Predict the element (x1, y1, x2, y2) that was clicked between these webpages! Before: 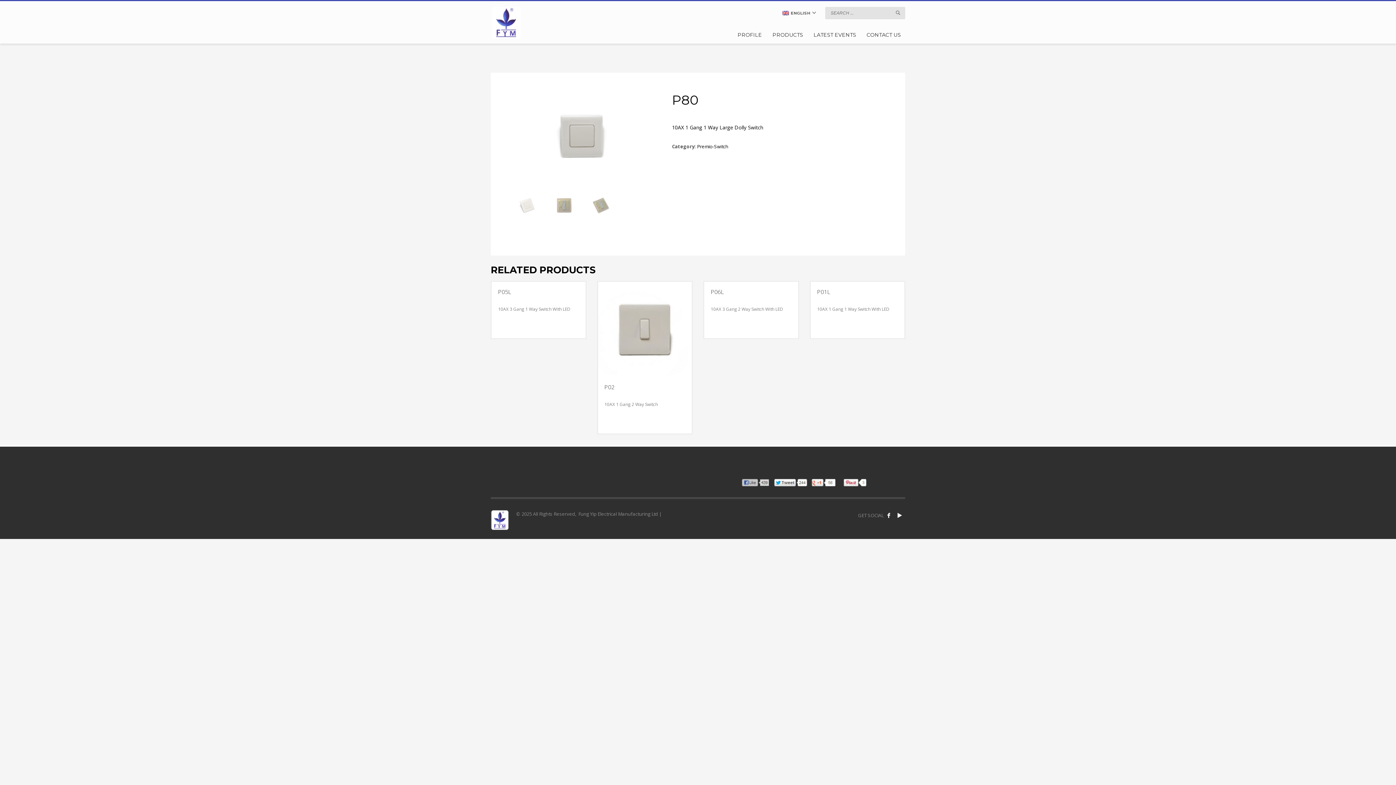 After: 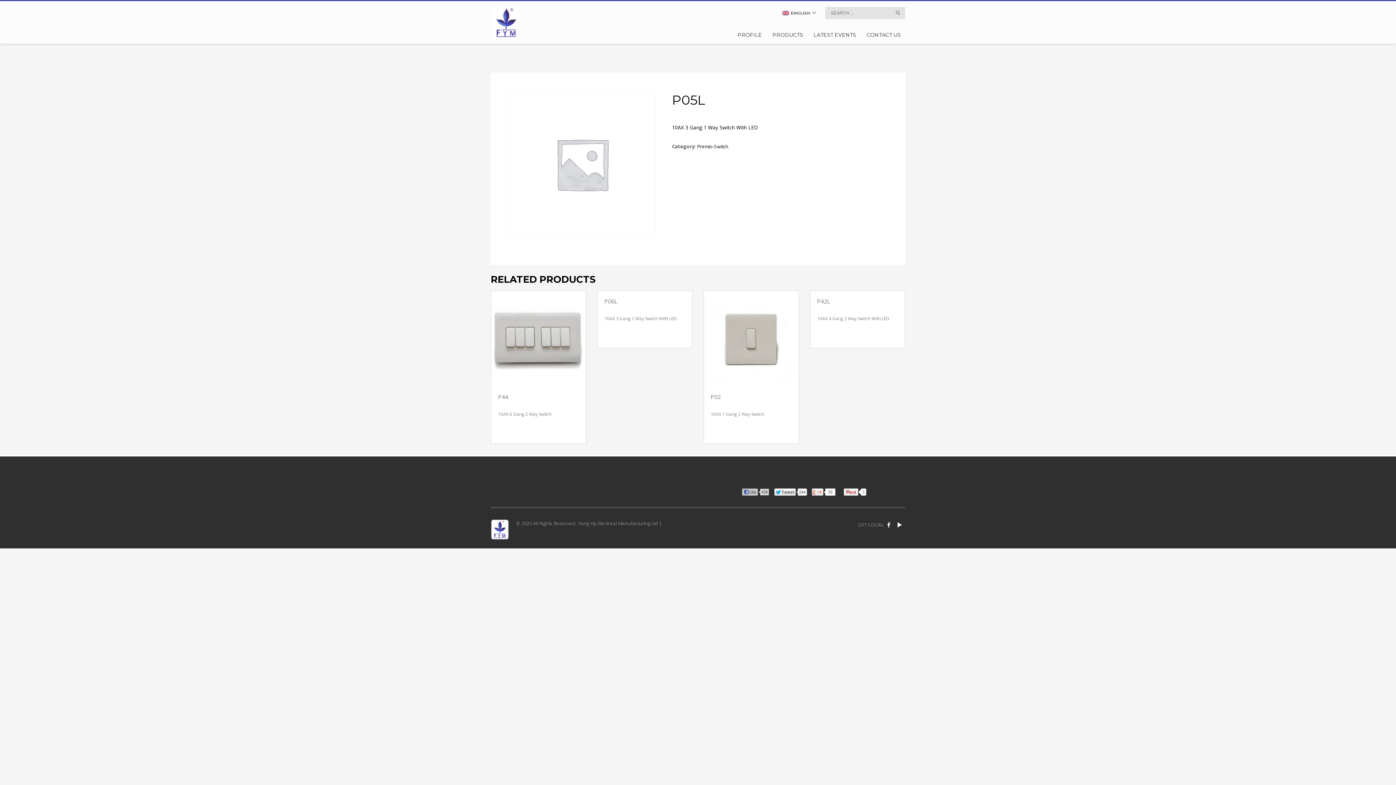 Action: bbox: (490, 280, 586, 339) label: P05L

10AX 3 Gang 1 Way Switch With LED